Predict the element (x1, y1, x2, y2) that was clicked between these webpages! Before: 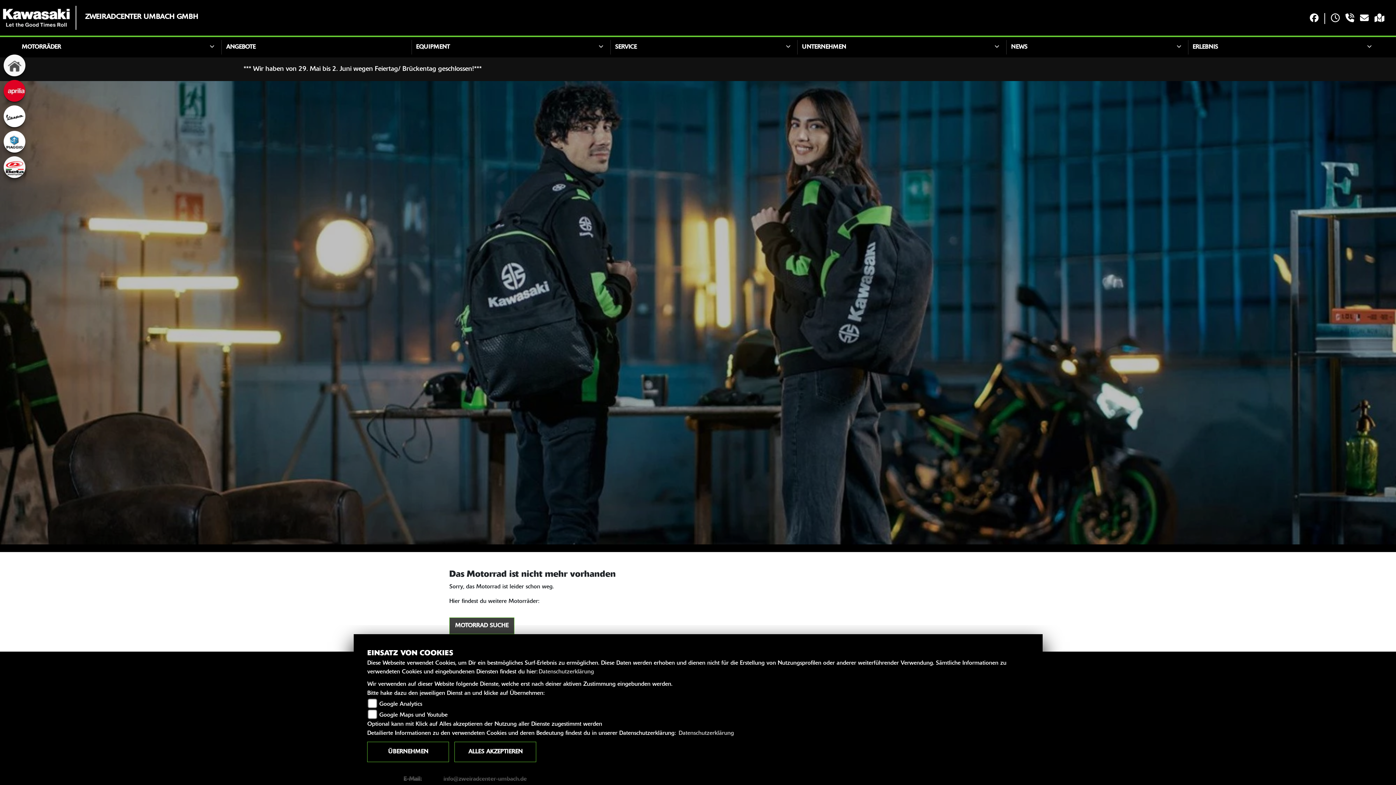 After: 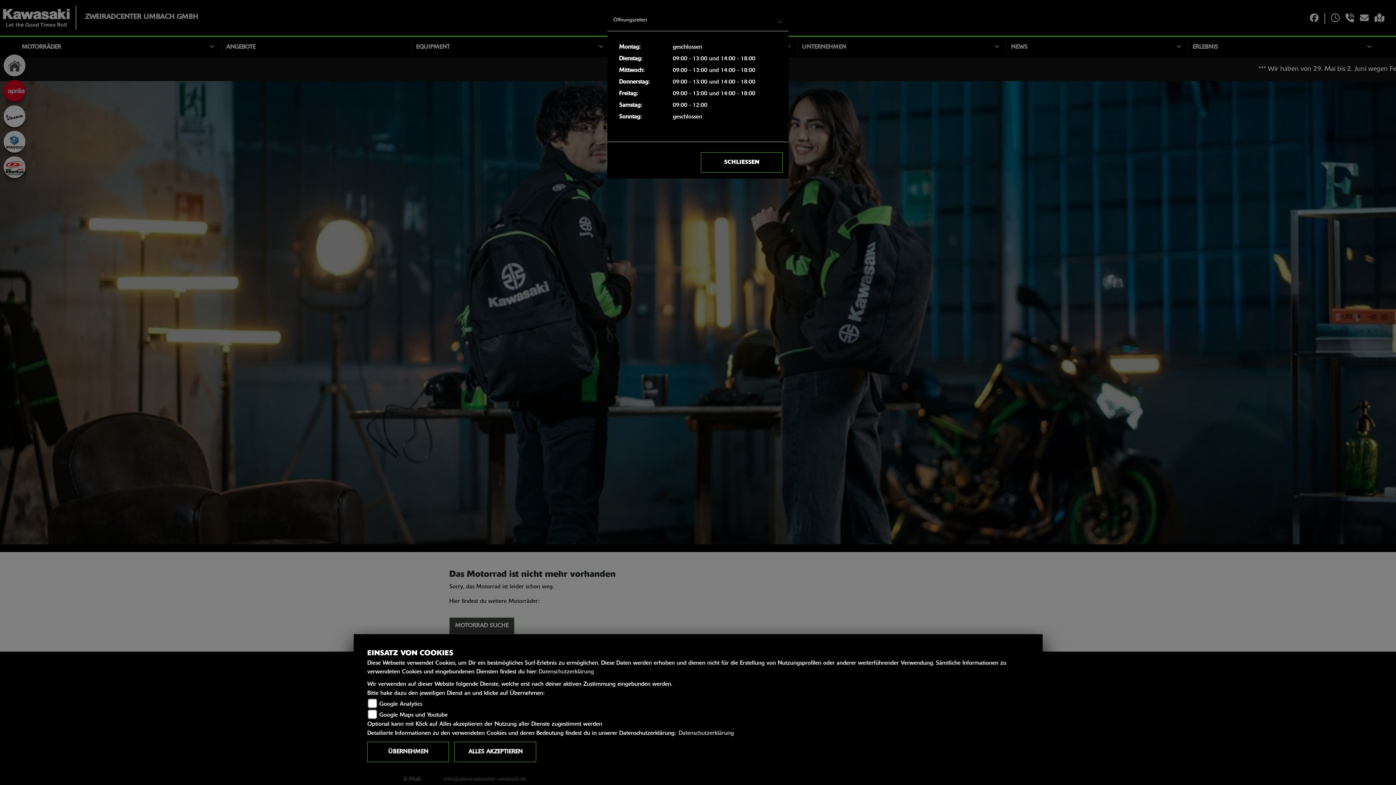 Action: bbox: (1328, 13, 1342, 23)